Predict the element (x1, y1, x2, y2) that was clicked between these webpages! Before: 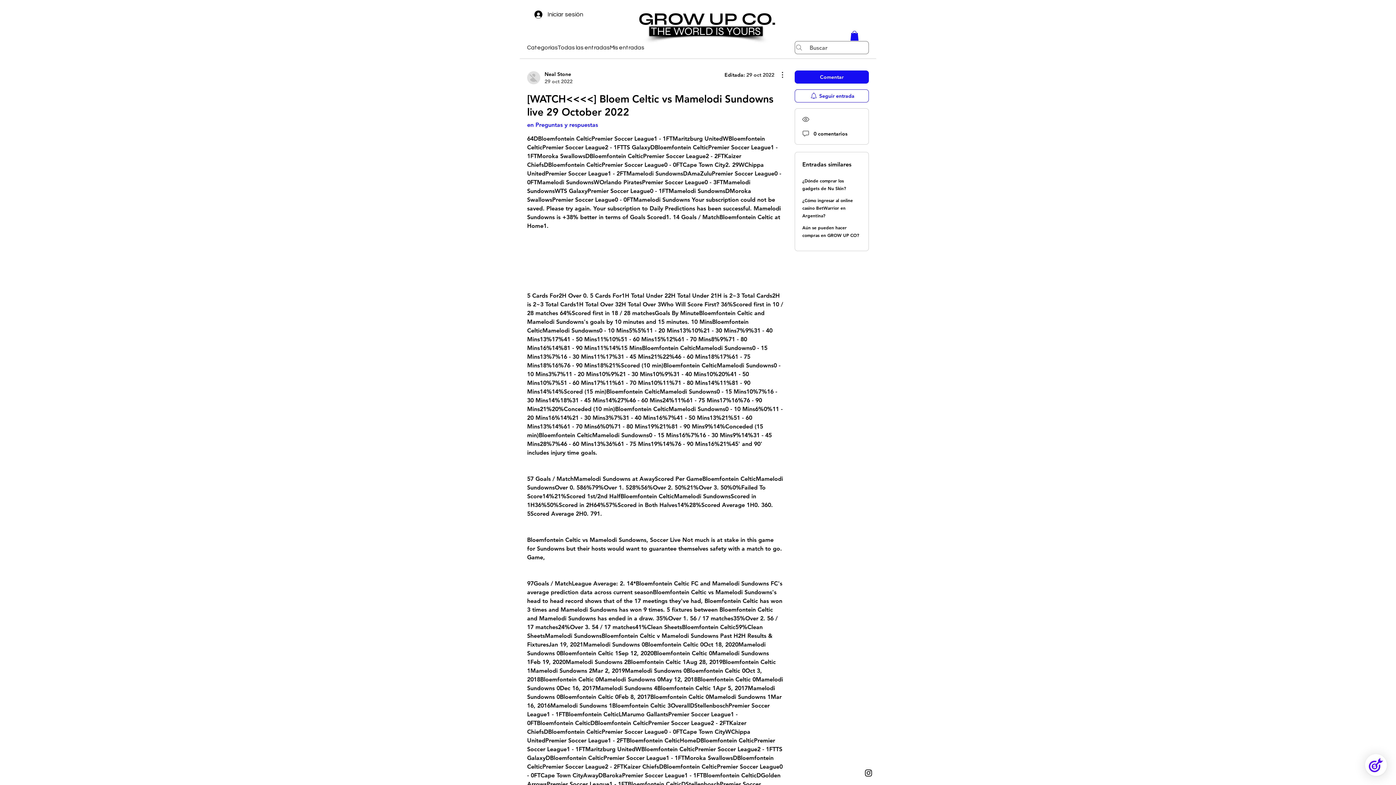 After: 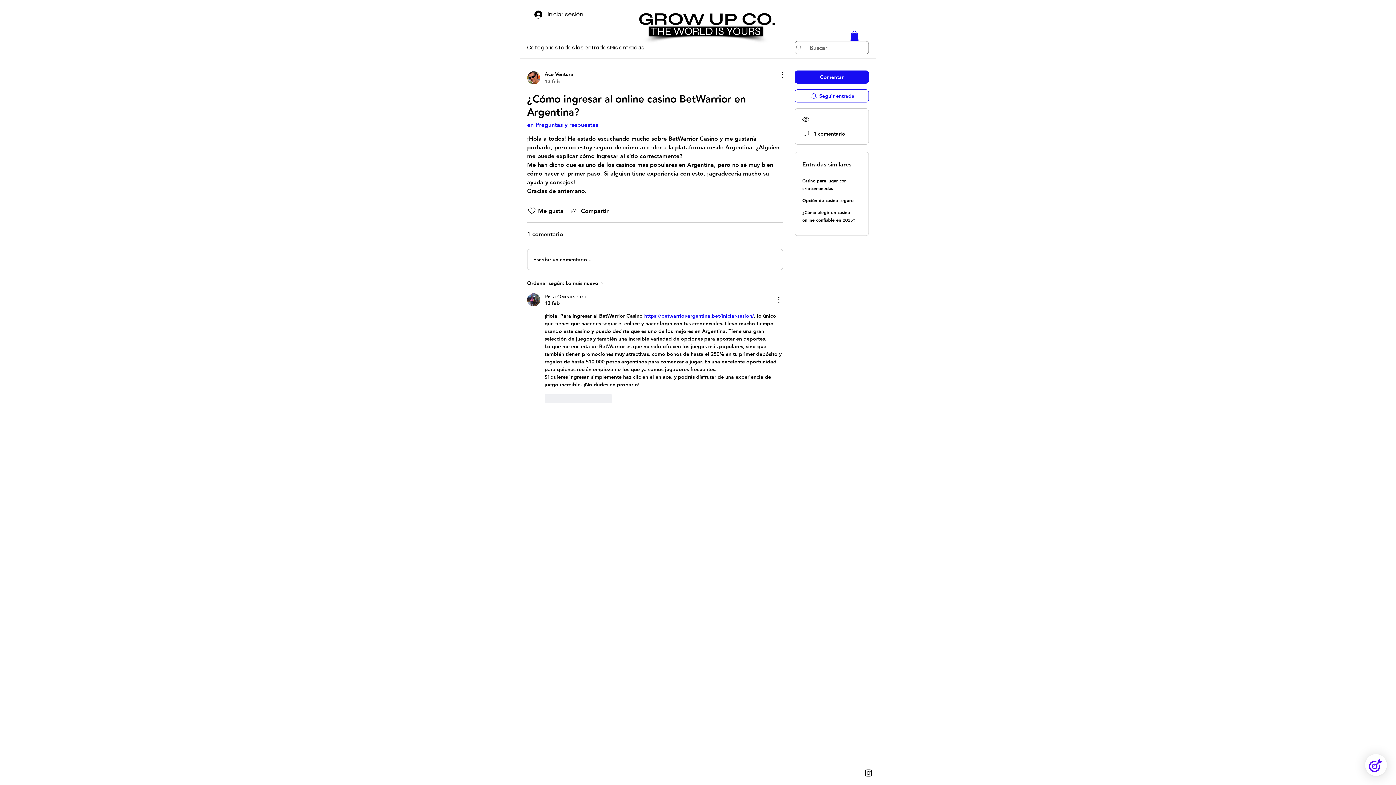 Action: bbox: (802, 197, 853, 218) label: ¿Cómo ingresar al online casino BetWarrior en Argentina?